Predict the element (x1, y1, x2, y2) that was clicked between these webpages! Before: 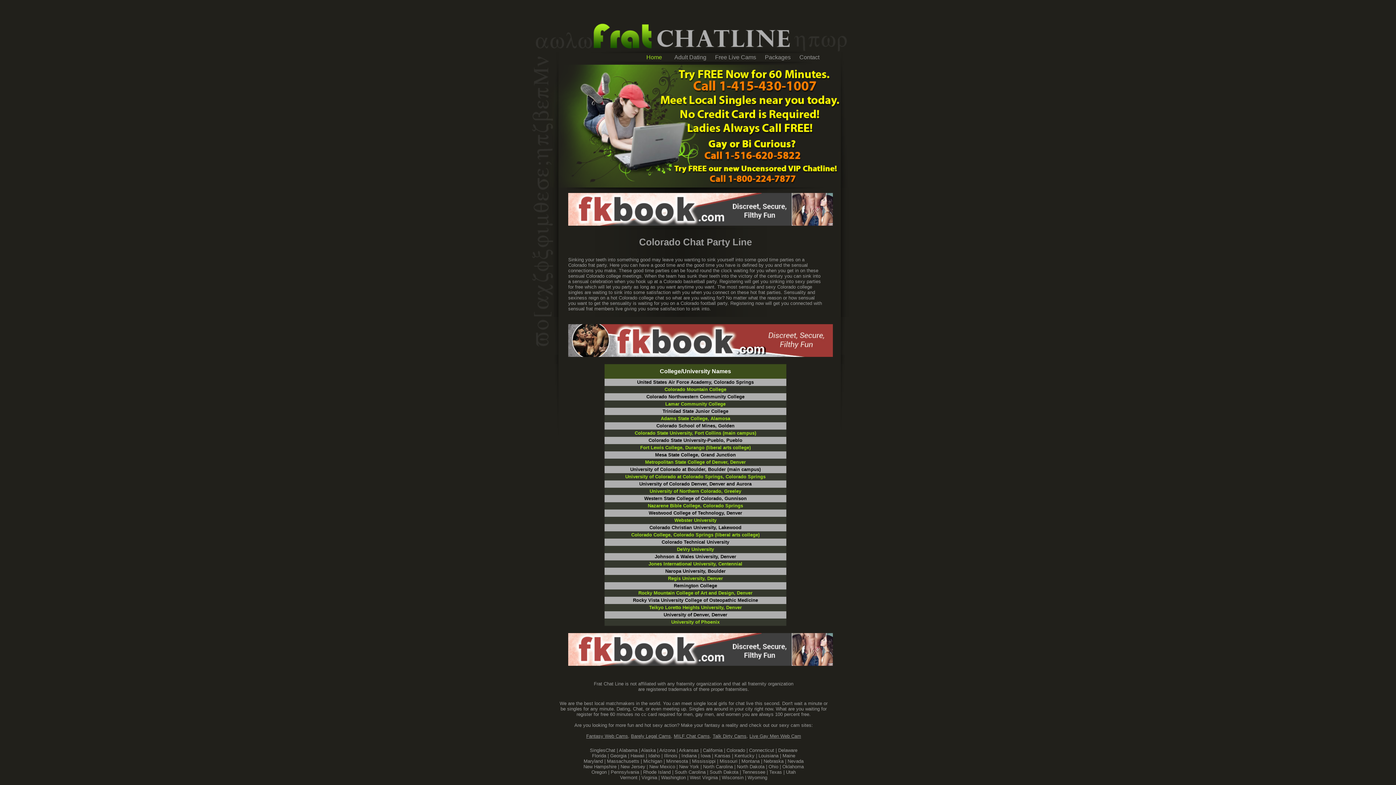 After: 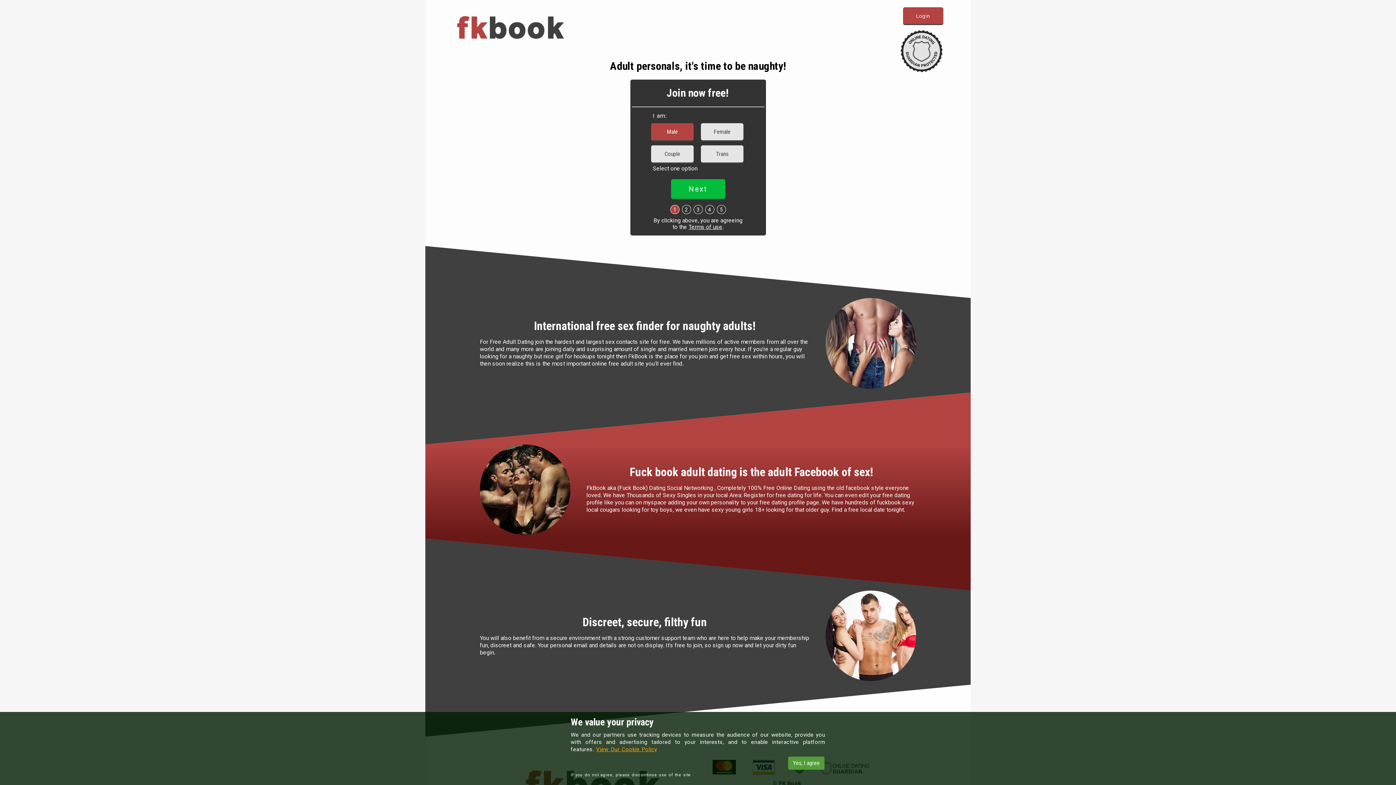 Action: label: Adult Dating bbox: (672, 50, 708, 64)